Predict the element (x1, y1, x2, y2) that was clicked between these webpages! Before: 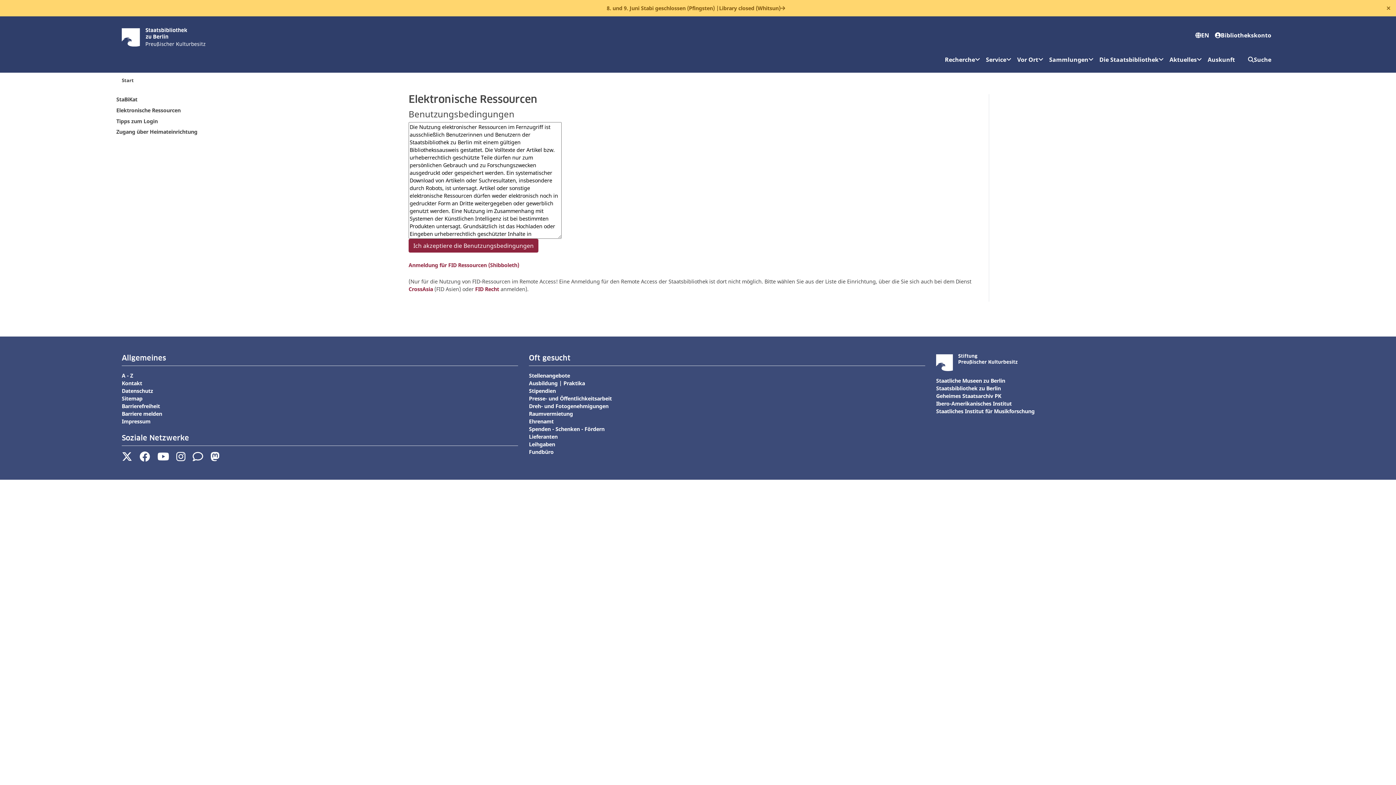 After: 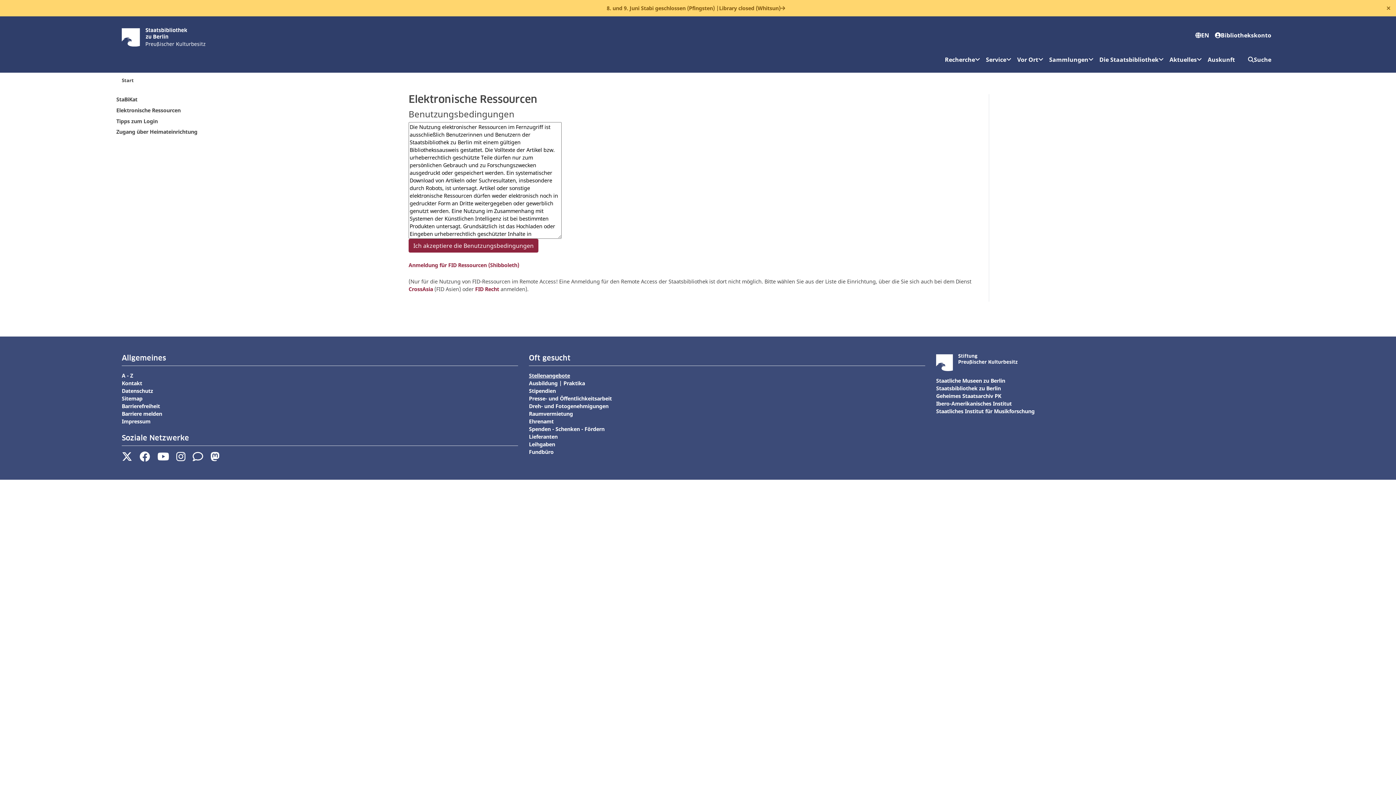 Action: bbox: (529, 372, 570, 379) label: Stellenangebote